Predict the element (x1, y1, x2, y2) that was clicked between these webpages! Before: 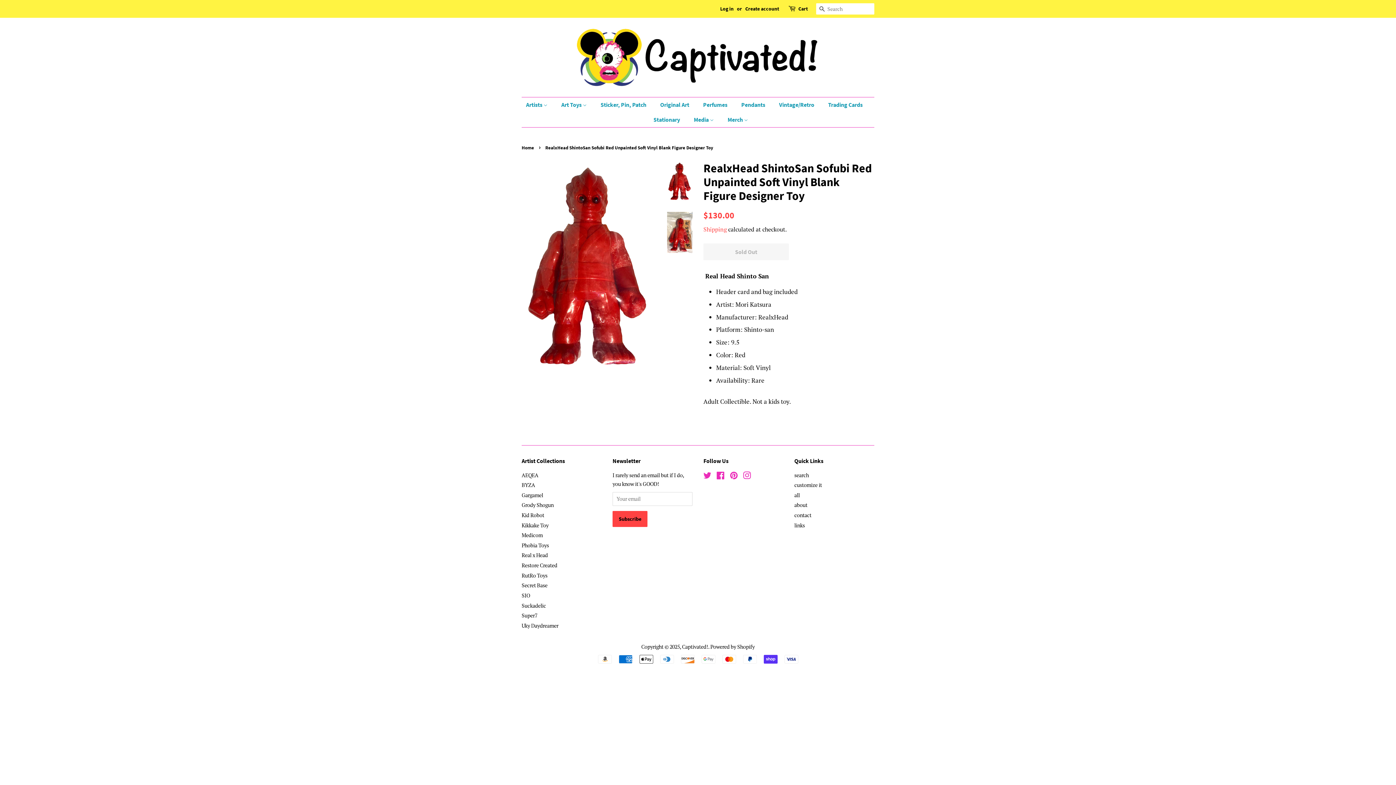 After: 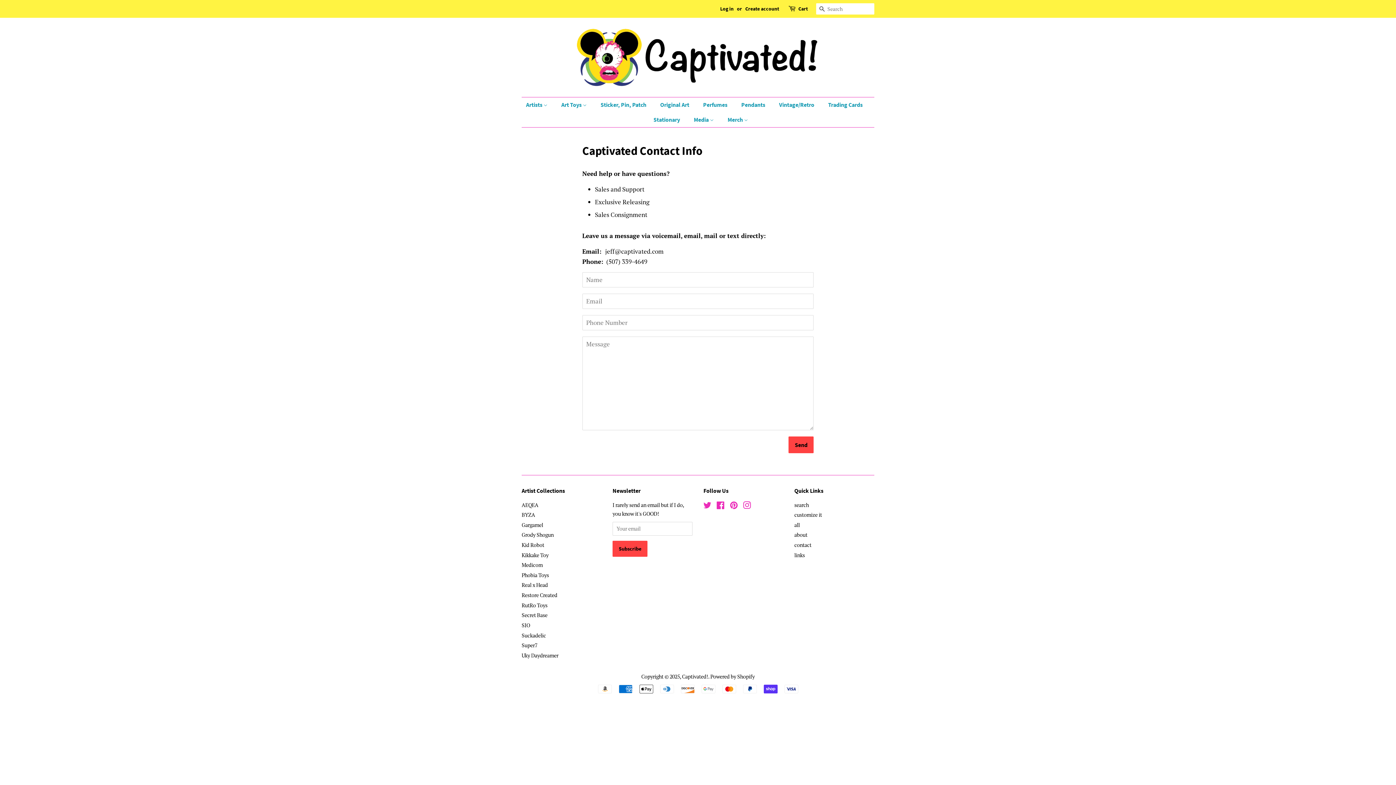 Action: bbox: (794, 512, 811, 518) label: contact